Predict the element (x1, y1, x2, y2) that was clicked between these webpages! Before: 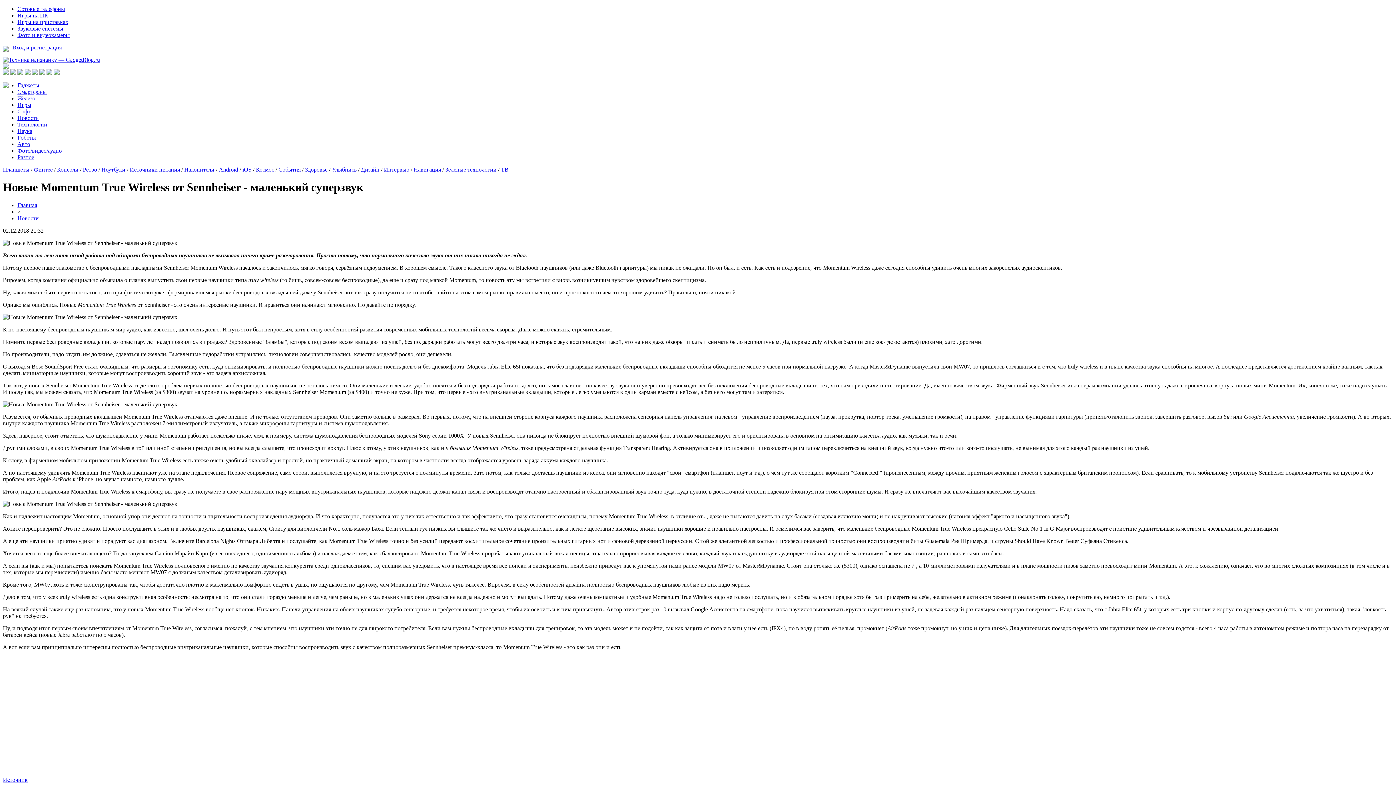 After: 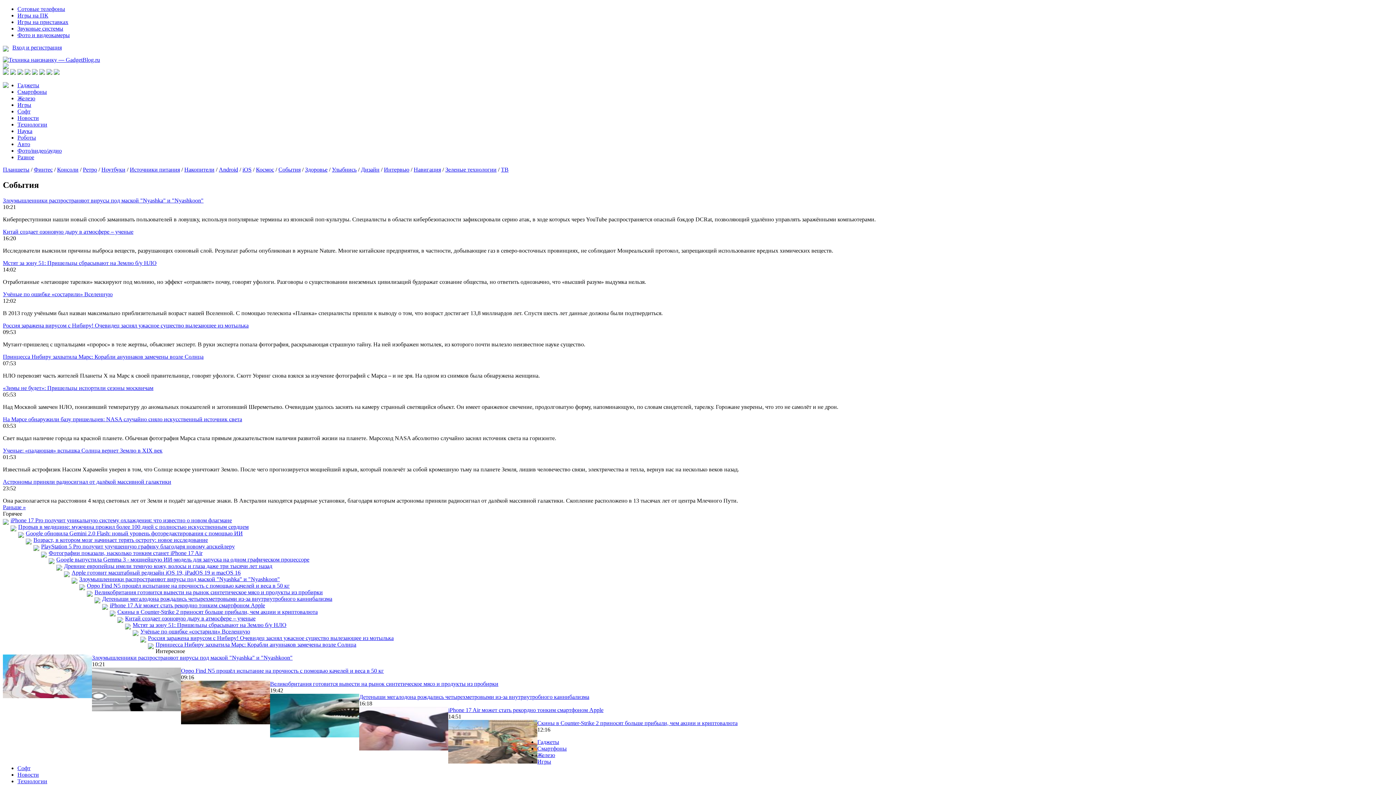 Action: bbox: (278, 166, 300, 172) label: События